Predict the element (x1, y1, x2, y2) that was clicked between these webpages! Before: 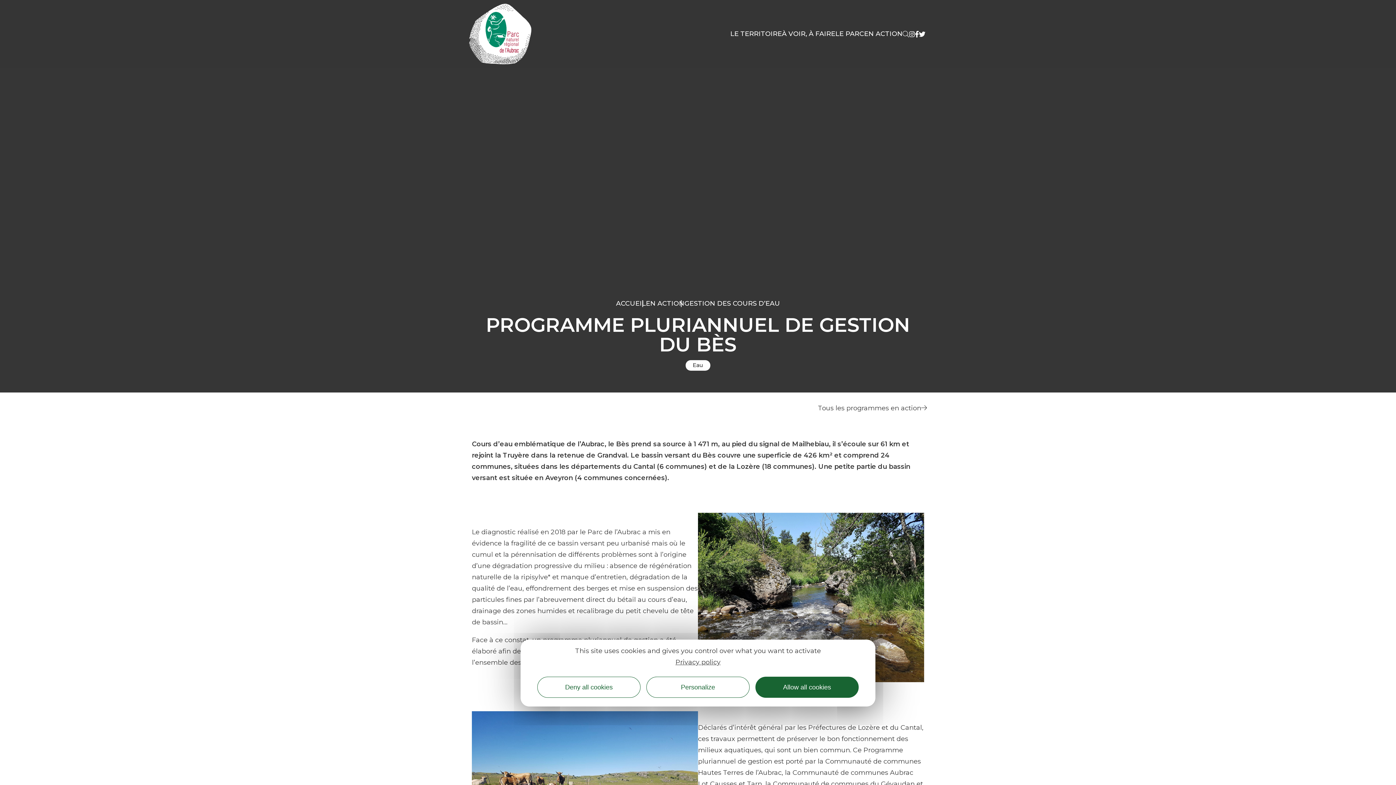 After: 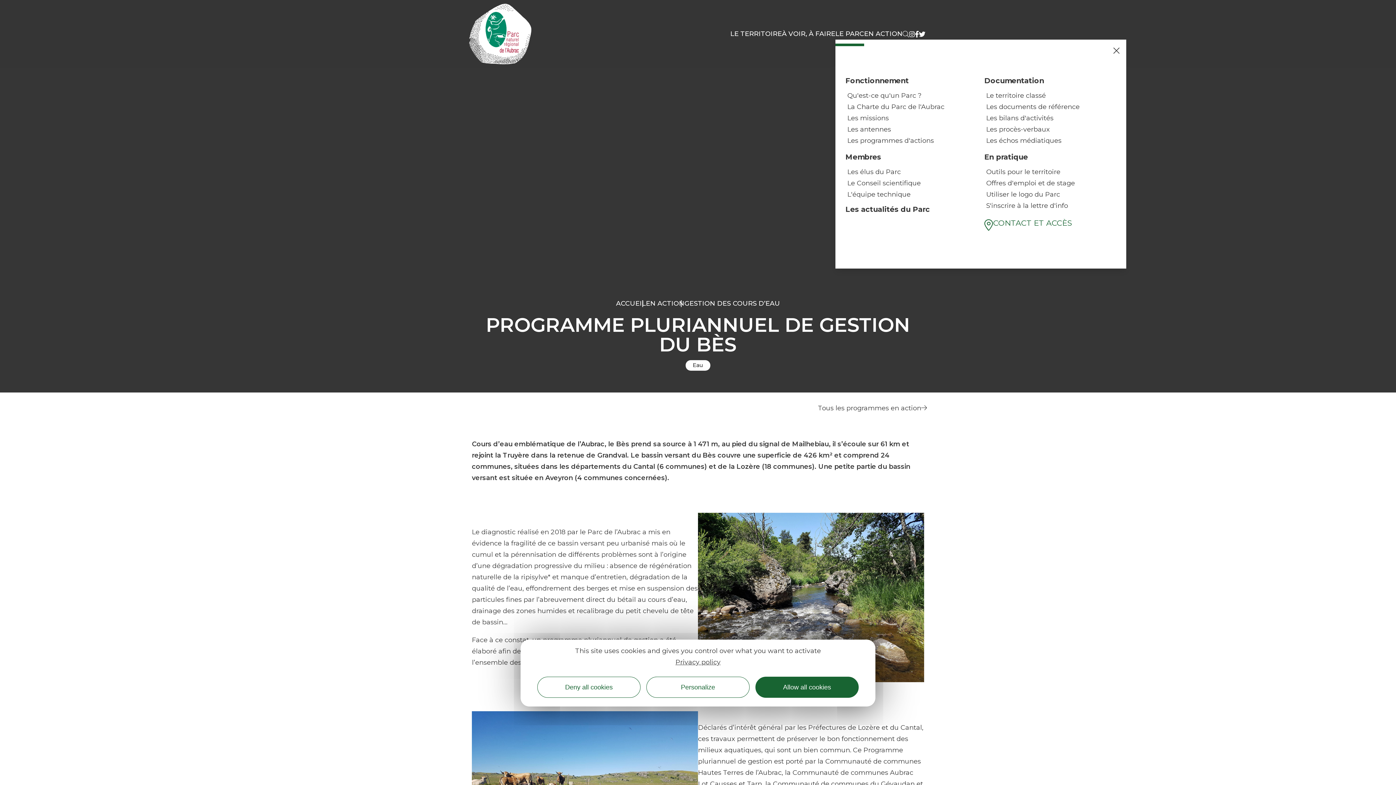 Action: bbox: (835, 28, 864, 39) label: LE PARC